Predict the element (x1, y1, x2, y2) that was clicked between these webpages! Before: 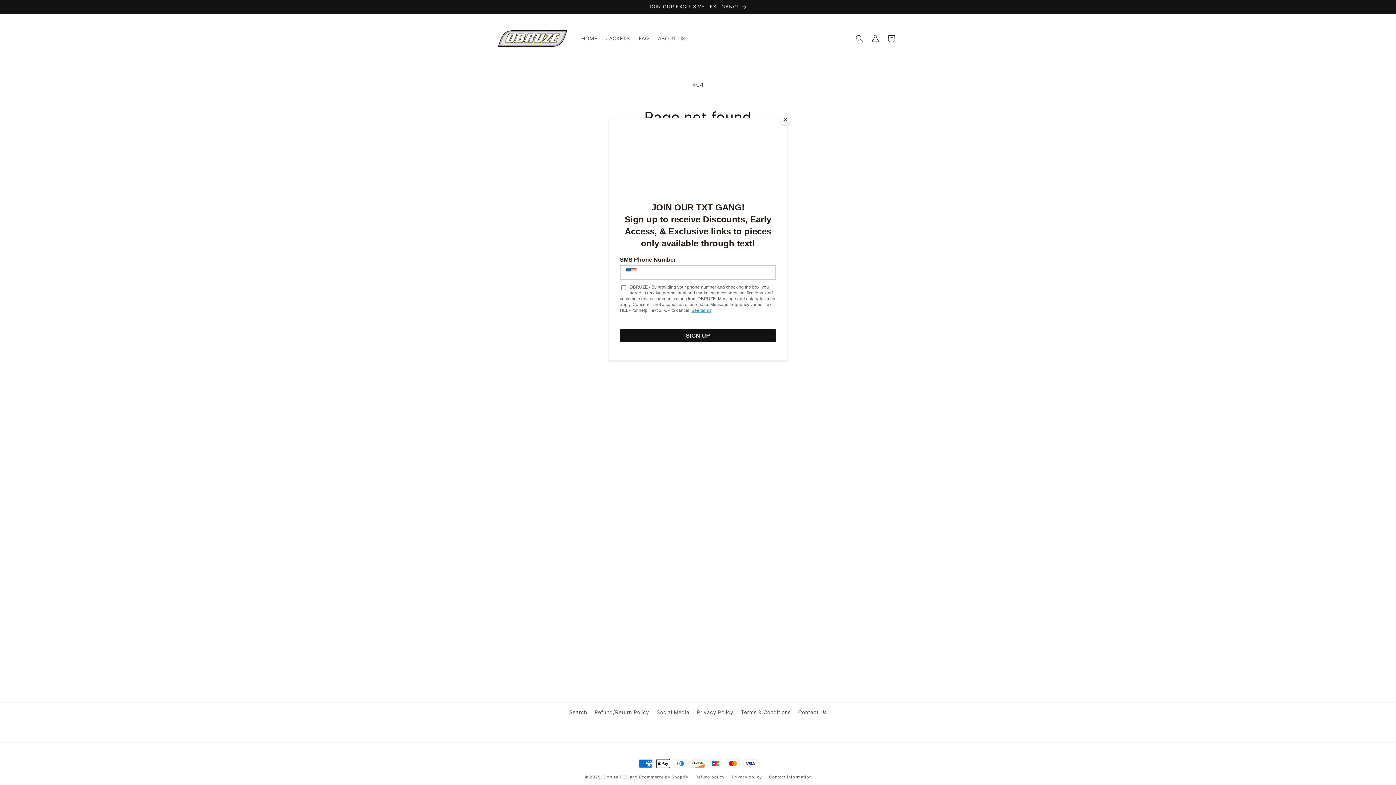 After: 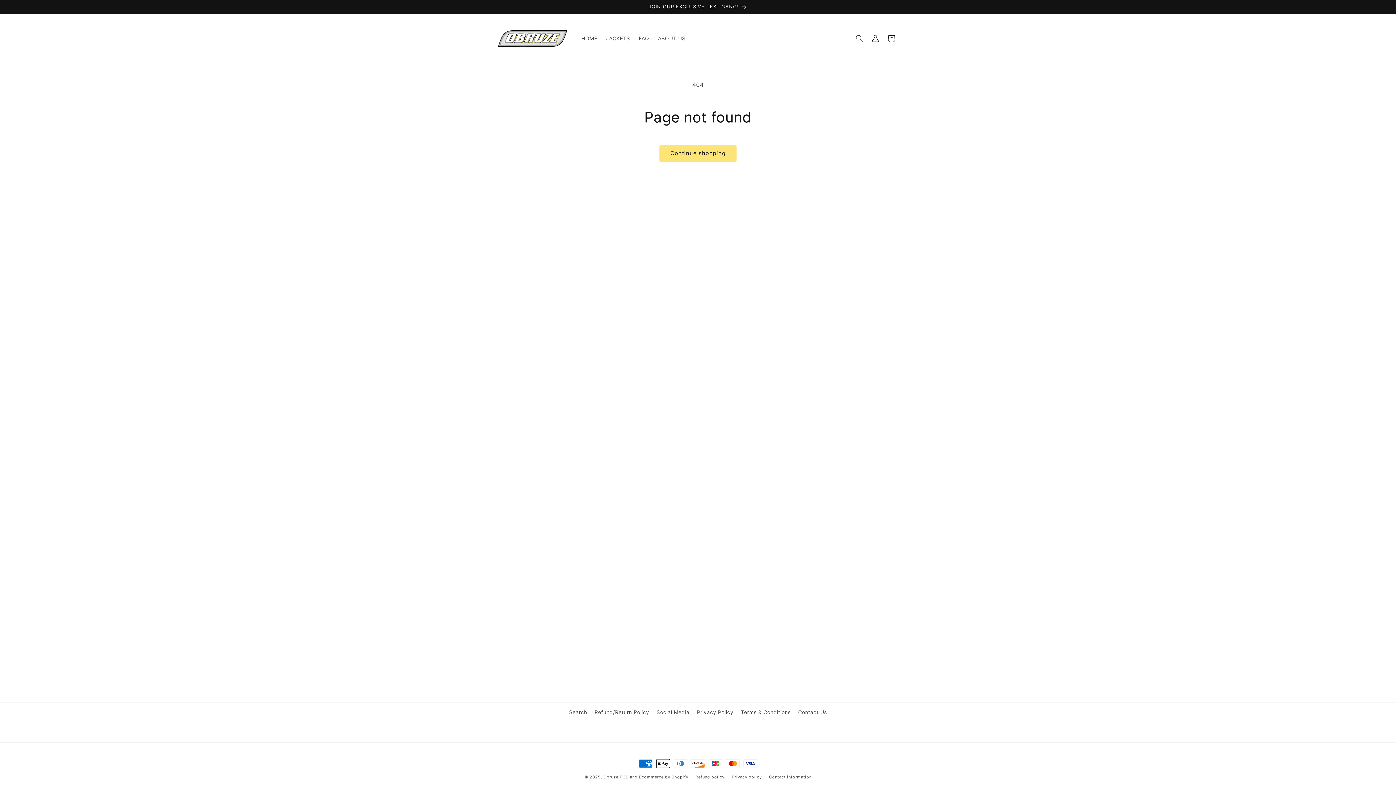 Action: bbox: (780, 114, 790, 125) label: Close